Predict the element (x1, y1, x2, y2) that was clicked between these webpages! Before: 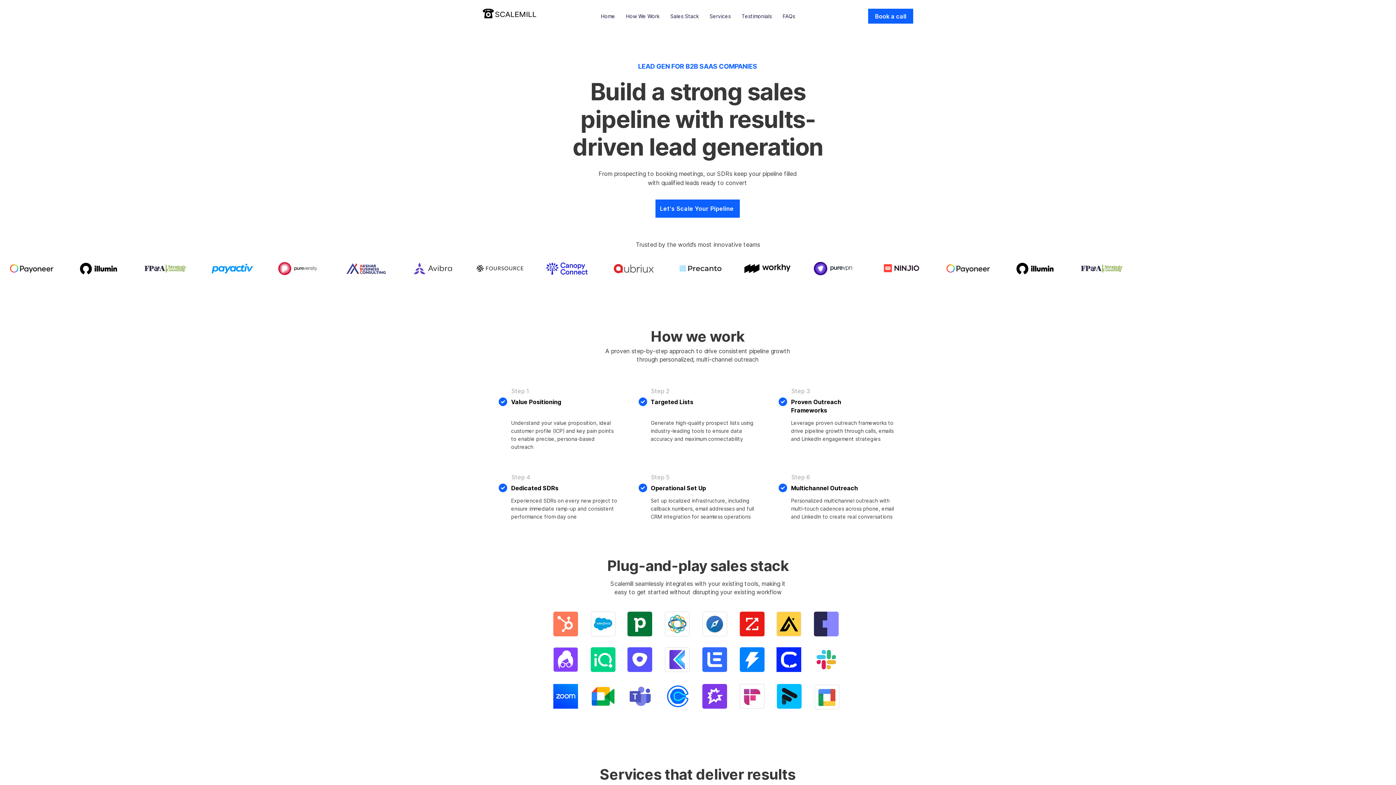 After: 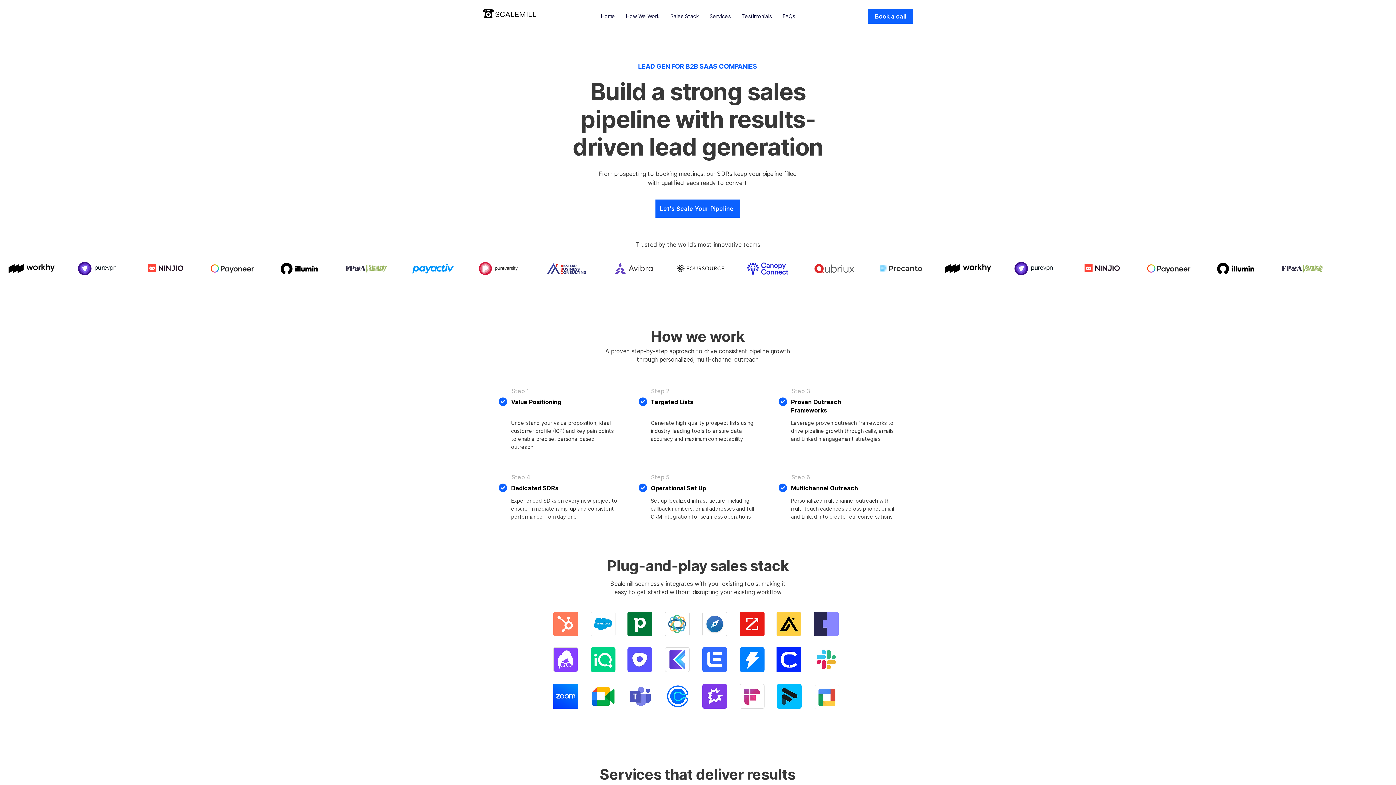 Action: bbox: (777, 7, 800, 25) label: FAQs